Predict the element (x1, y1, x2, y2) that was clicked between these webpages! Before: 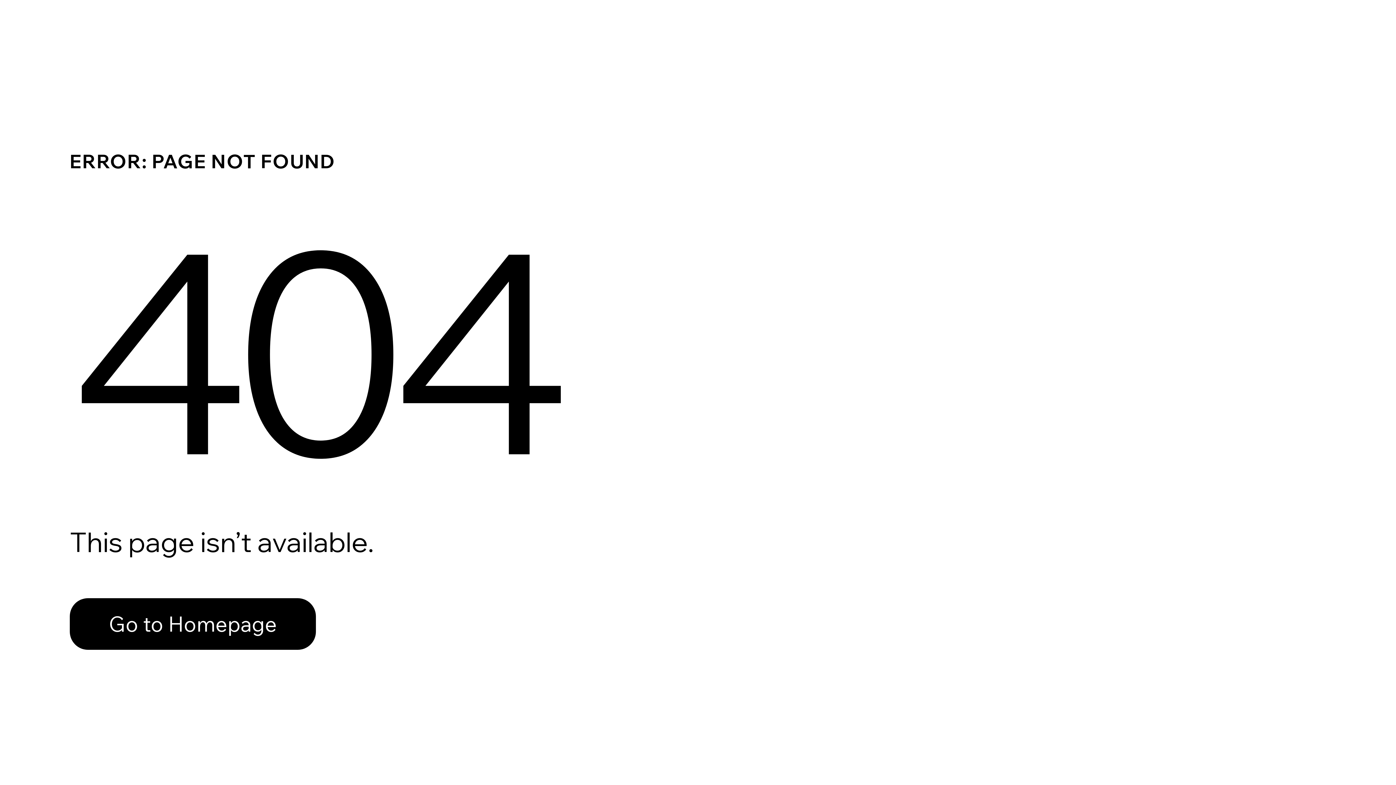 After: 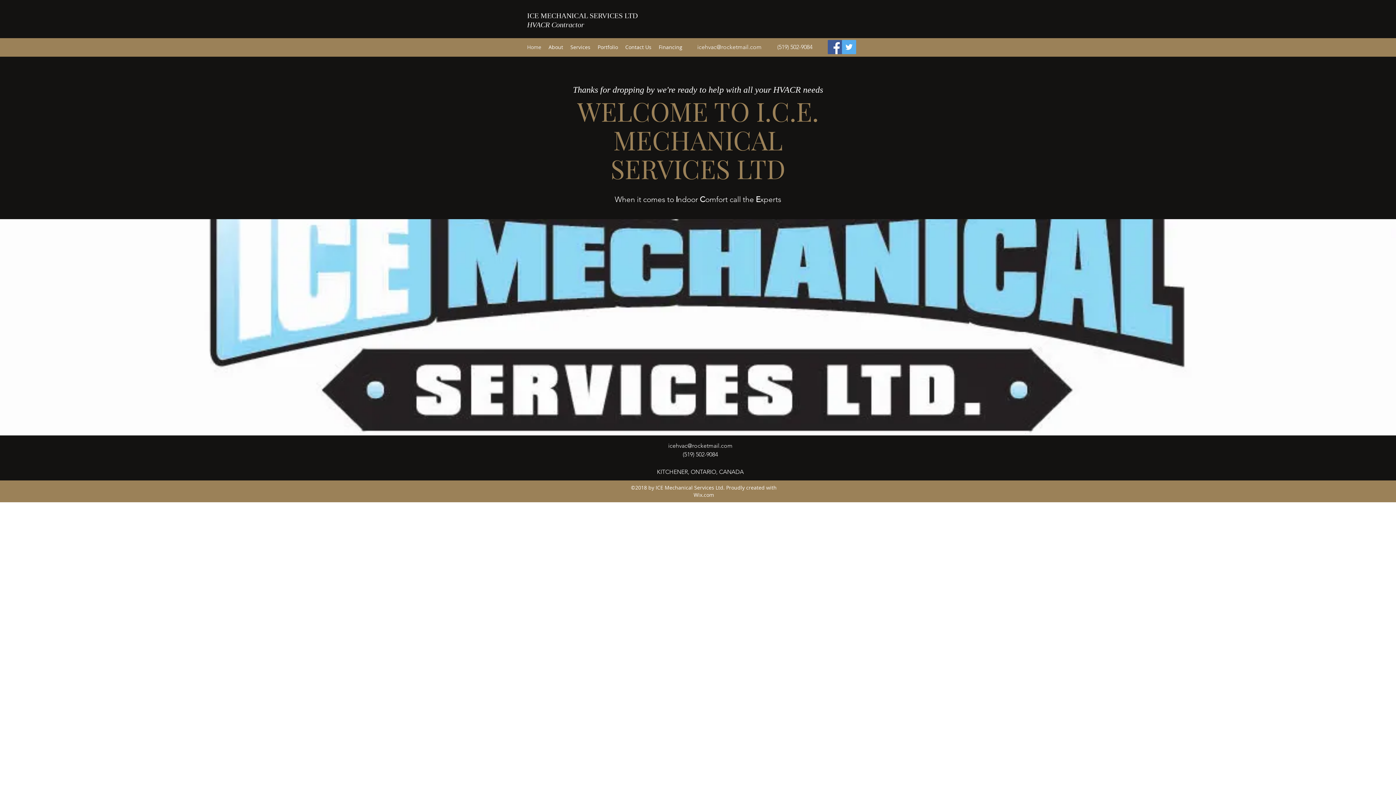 Action: label: Go to Homepage bbox: (69, 598, 316, 650)